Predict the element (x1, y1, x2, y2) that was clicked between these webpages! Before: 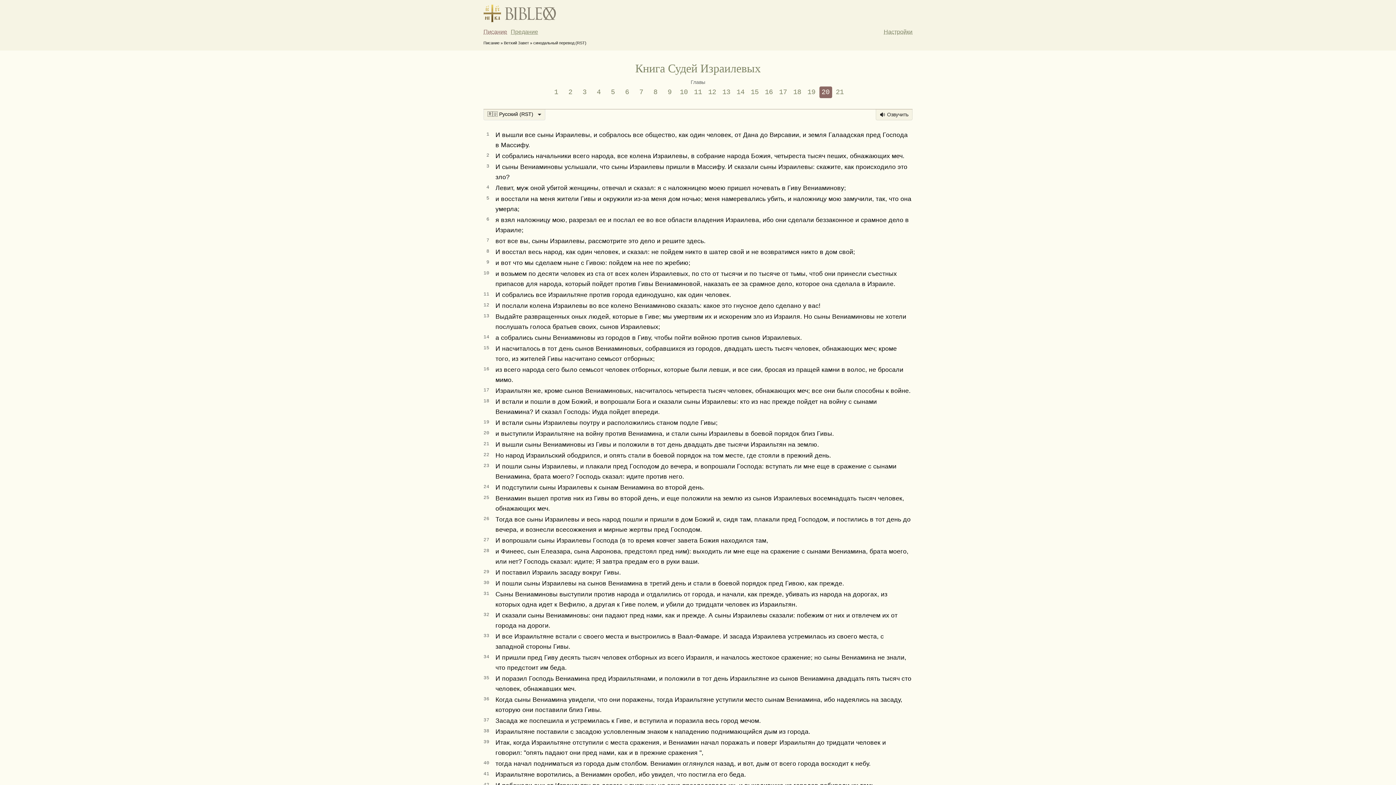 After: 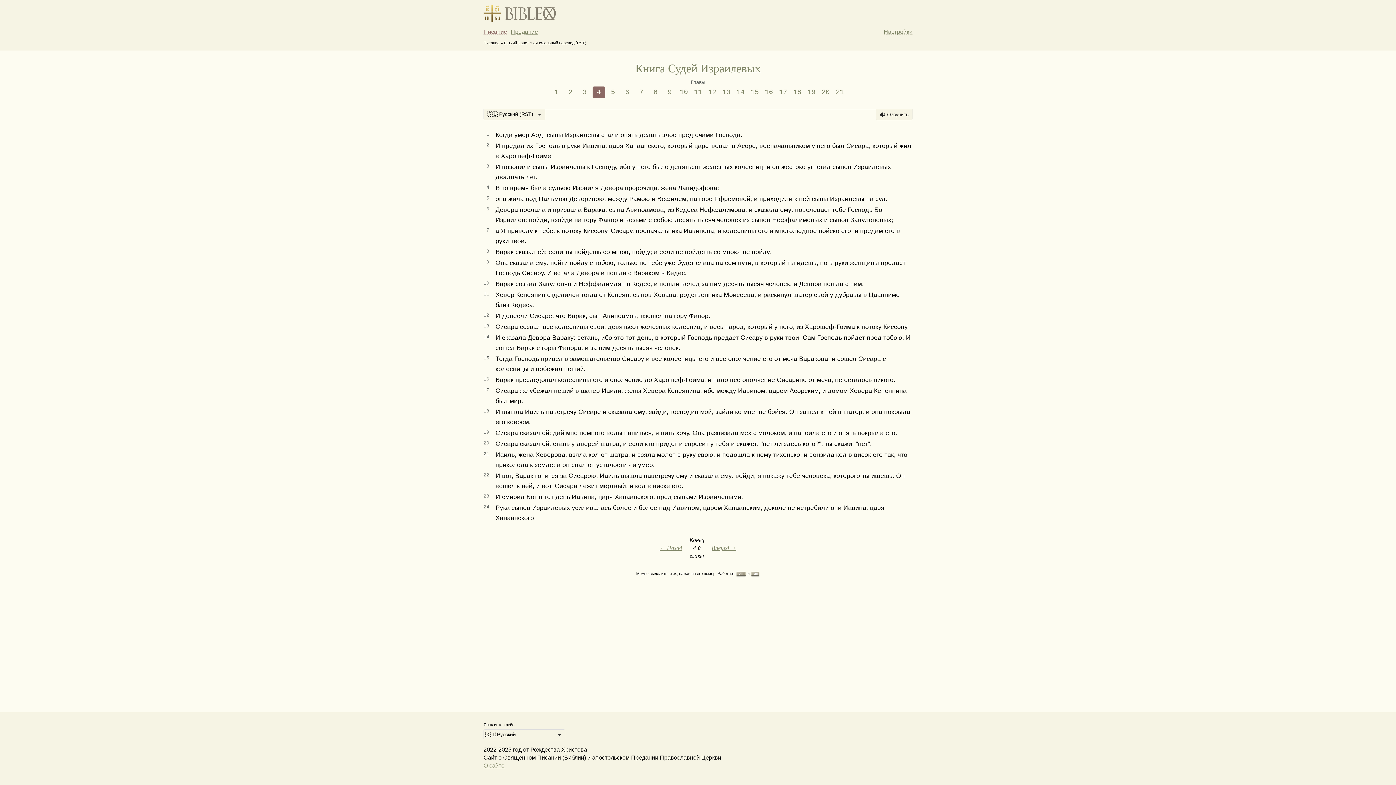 Action: label: 4 bbox: (592, 86, 605, 98)